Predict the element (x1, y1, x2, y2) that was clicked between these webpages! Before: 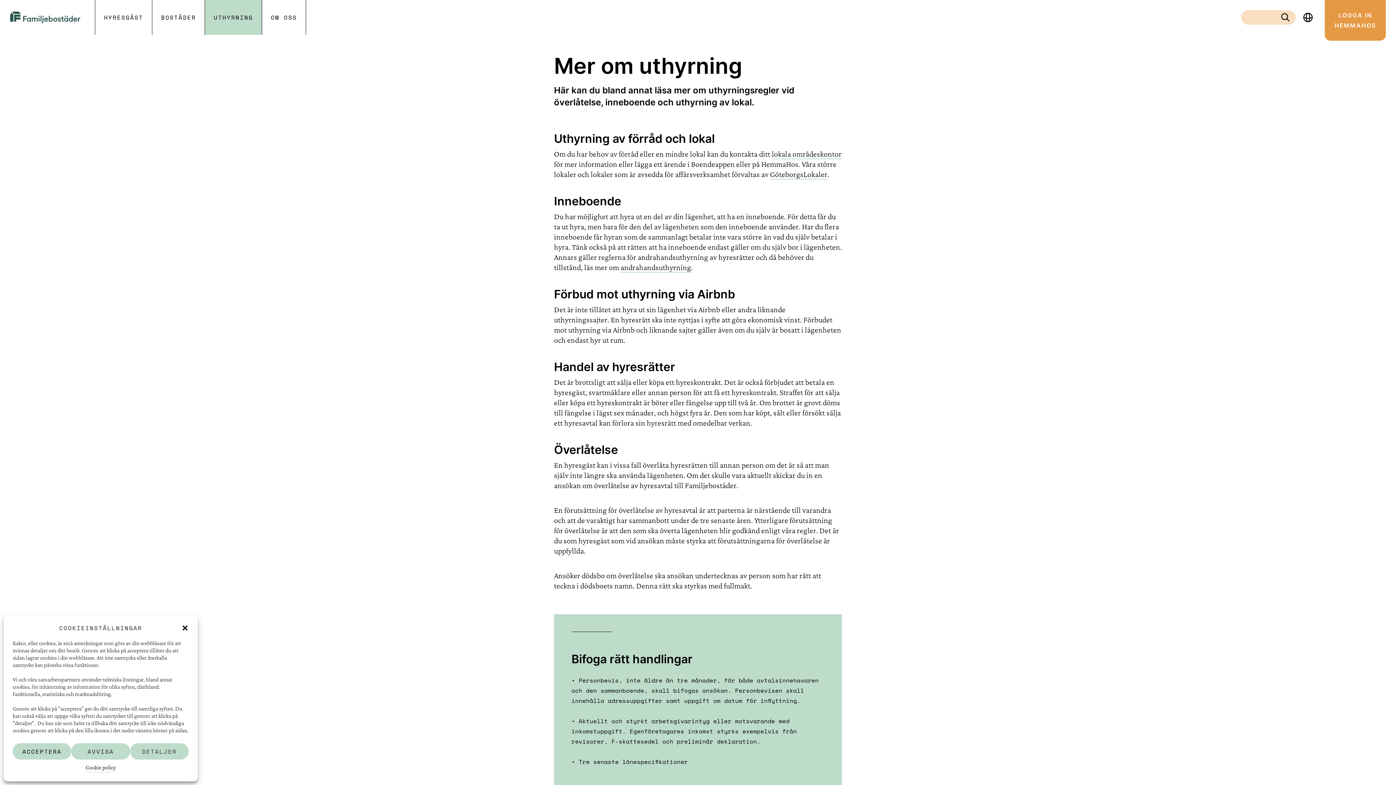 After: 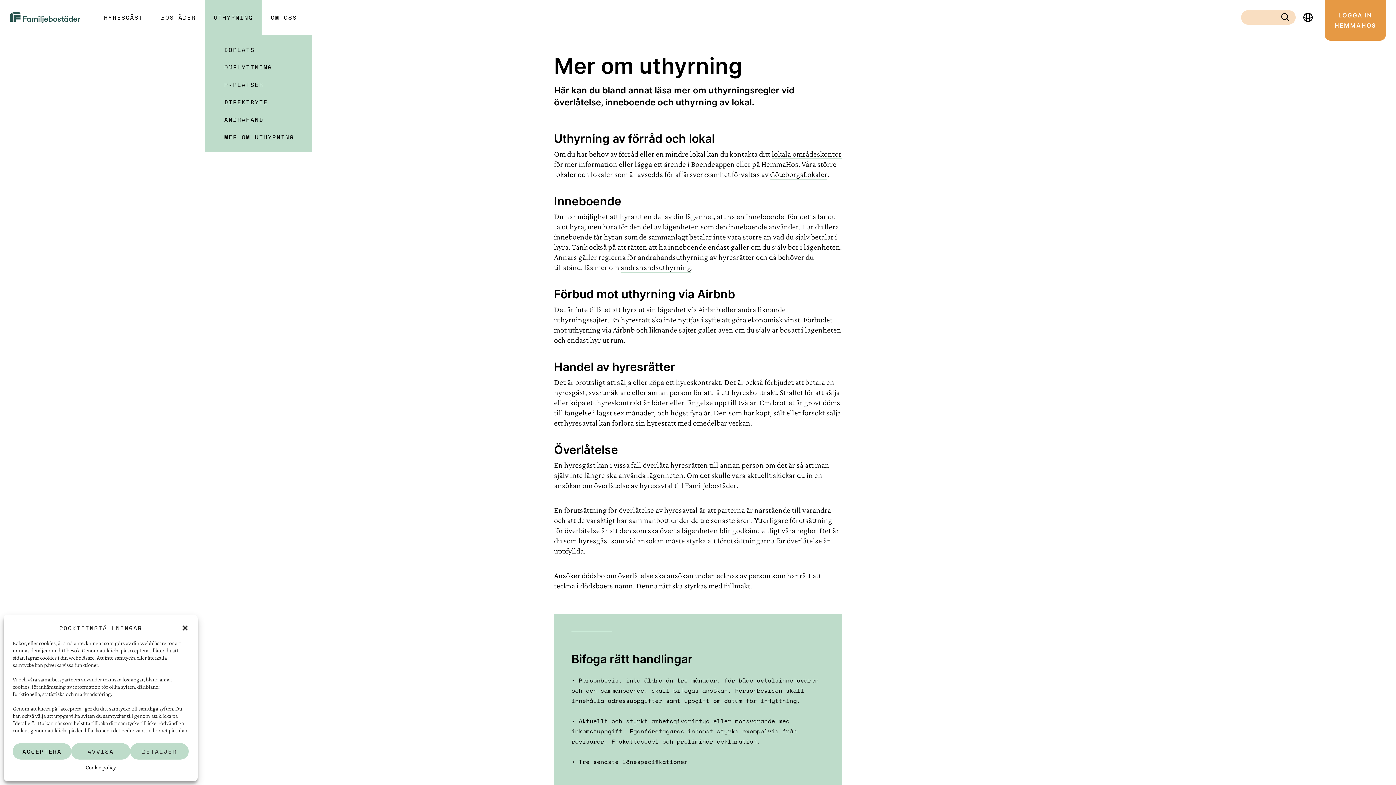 Action: bbox: (205, 0, 261, 34) label: UTHYRNING